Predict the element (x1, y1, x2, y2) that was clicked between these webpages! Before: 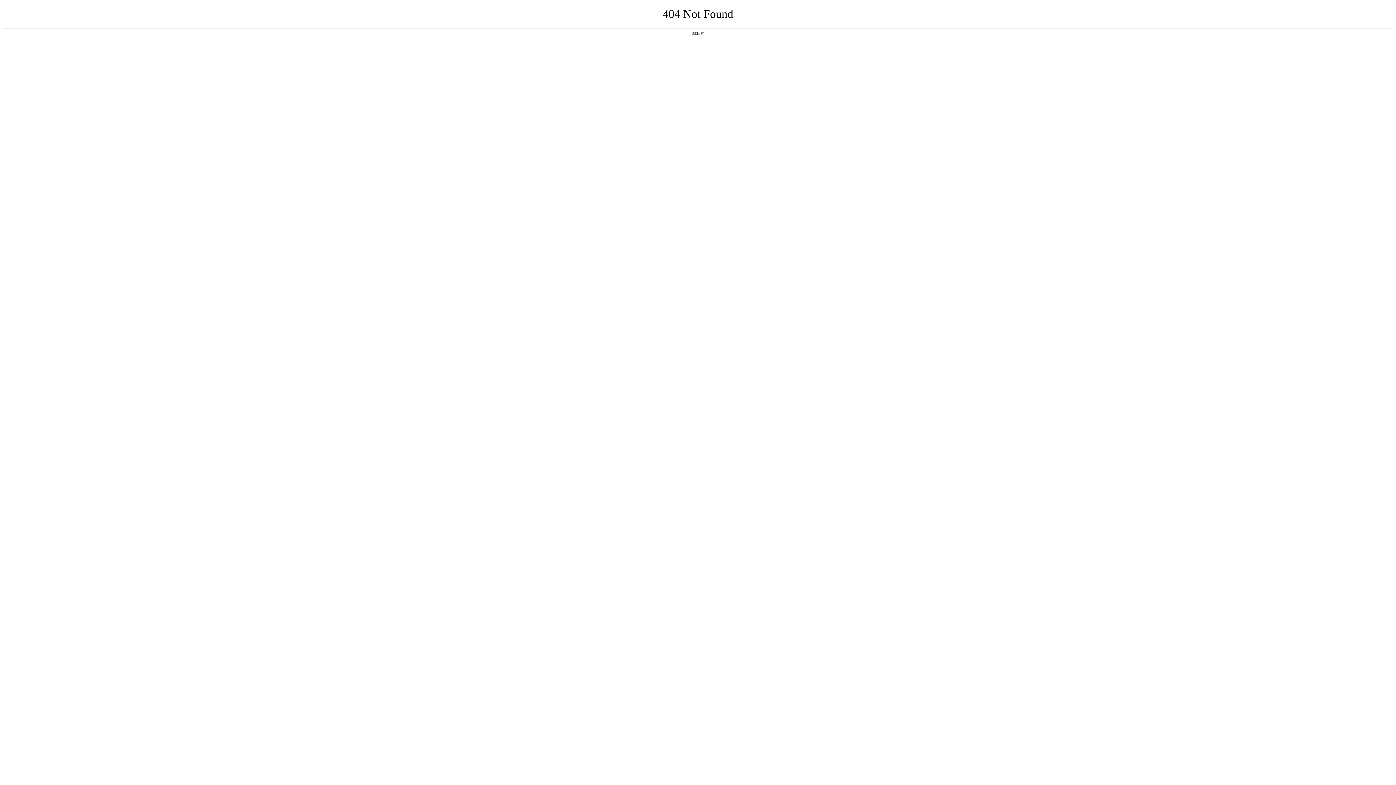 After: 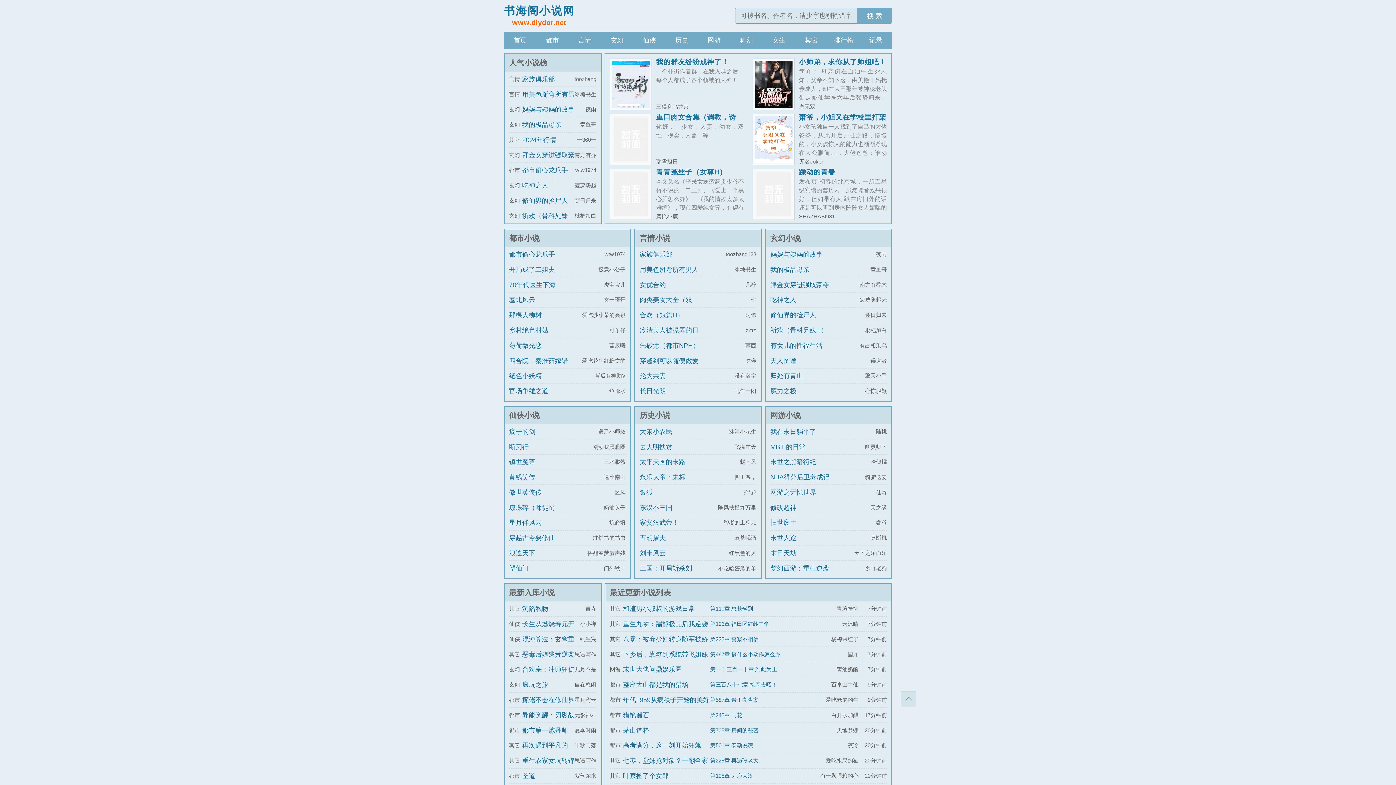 Action: label: 返回首页 bbox: (692, 31, 704, 35)